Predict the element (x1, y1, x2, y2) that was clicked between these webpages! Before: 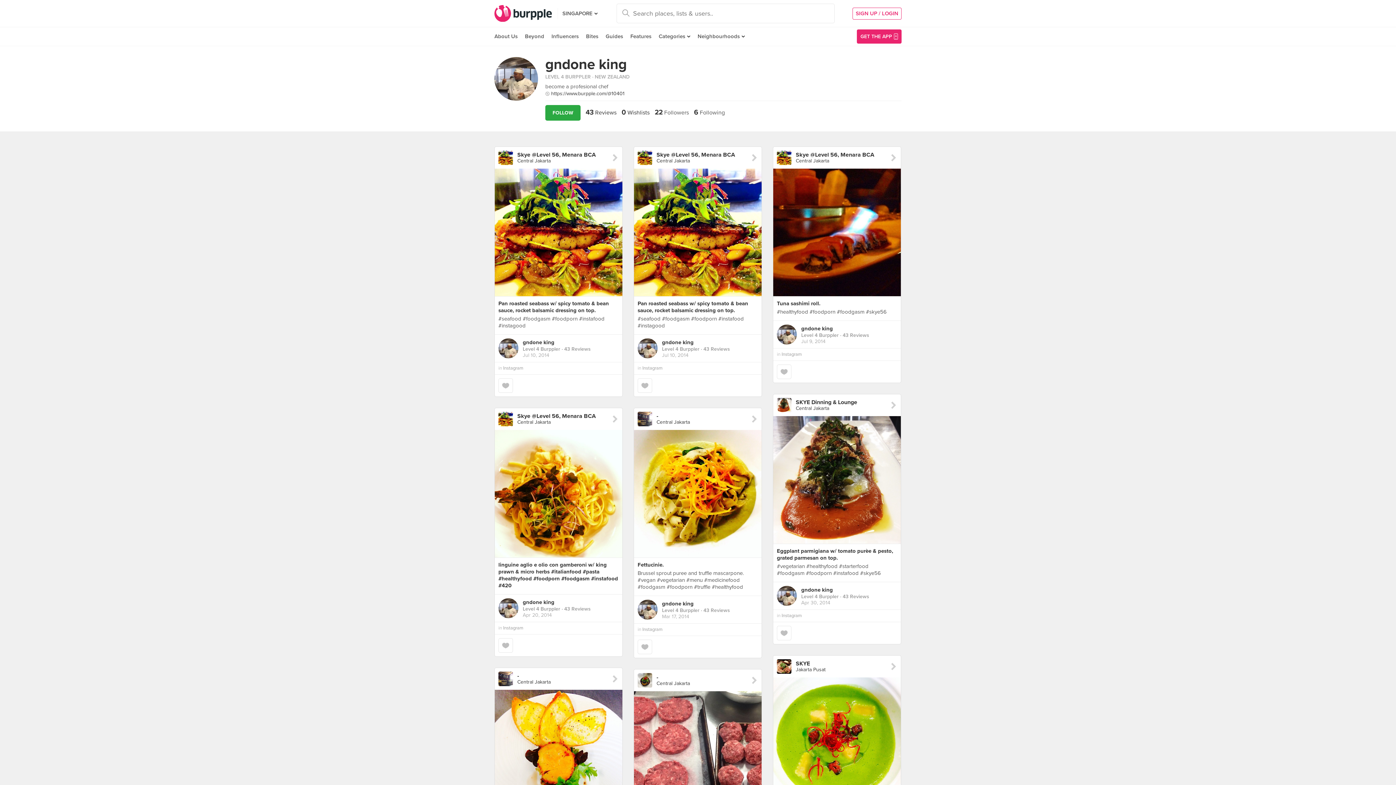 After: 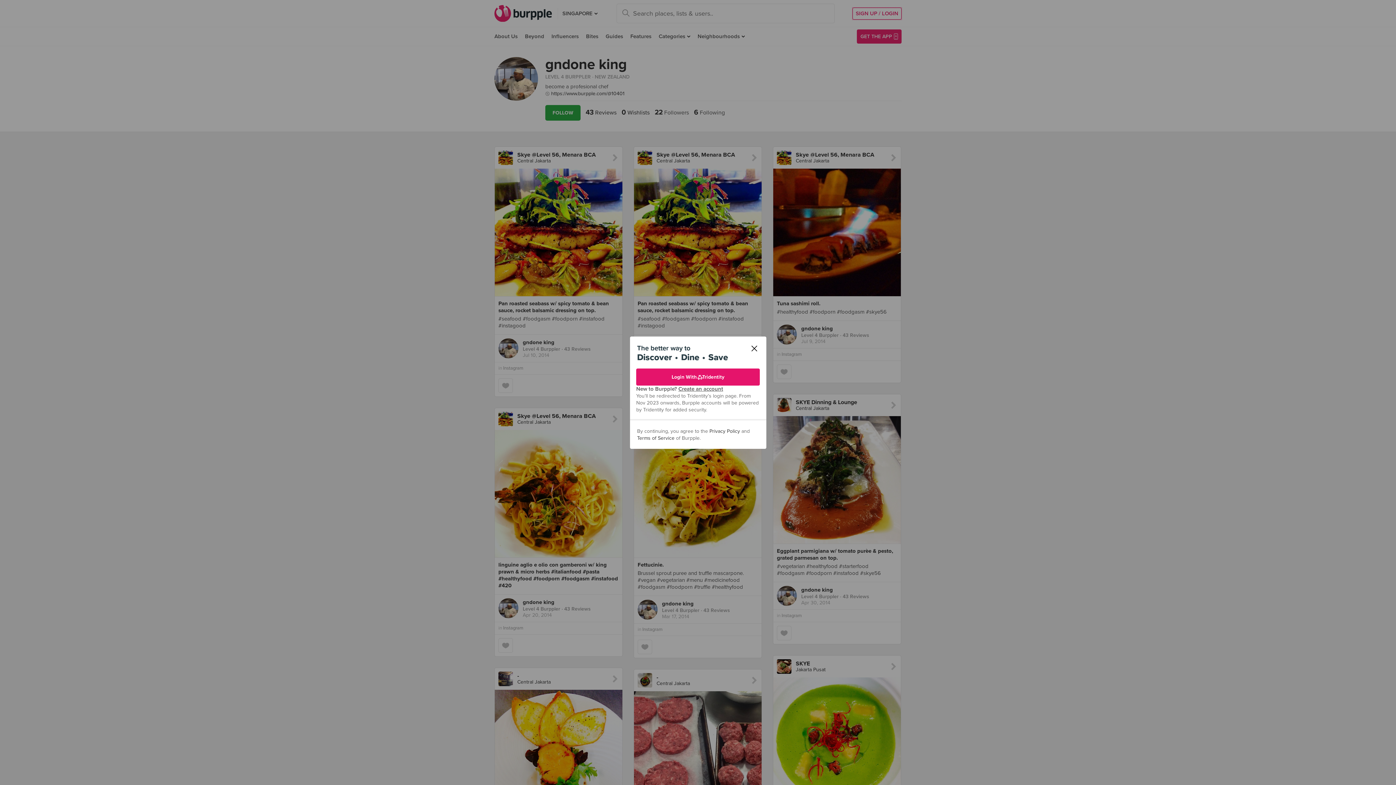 Action: bbox: (852, 7, 901, 19) label: SIGN UP / LOGIN